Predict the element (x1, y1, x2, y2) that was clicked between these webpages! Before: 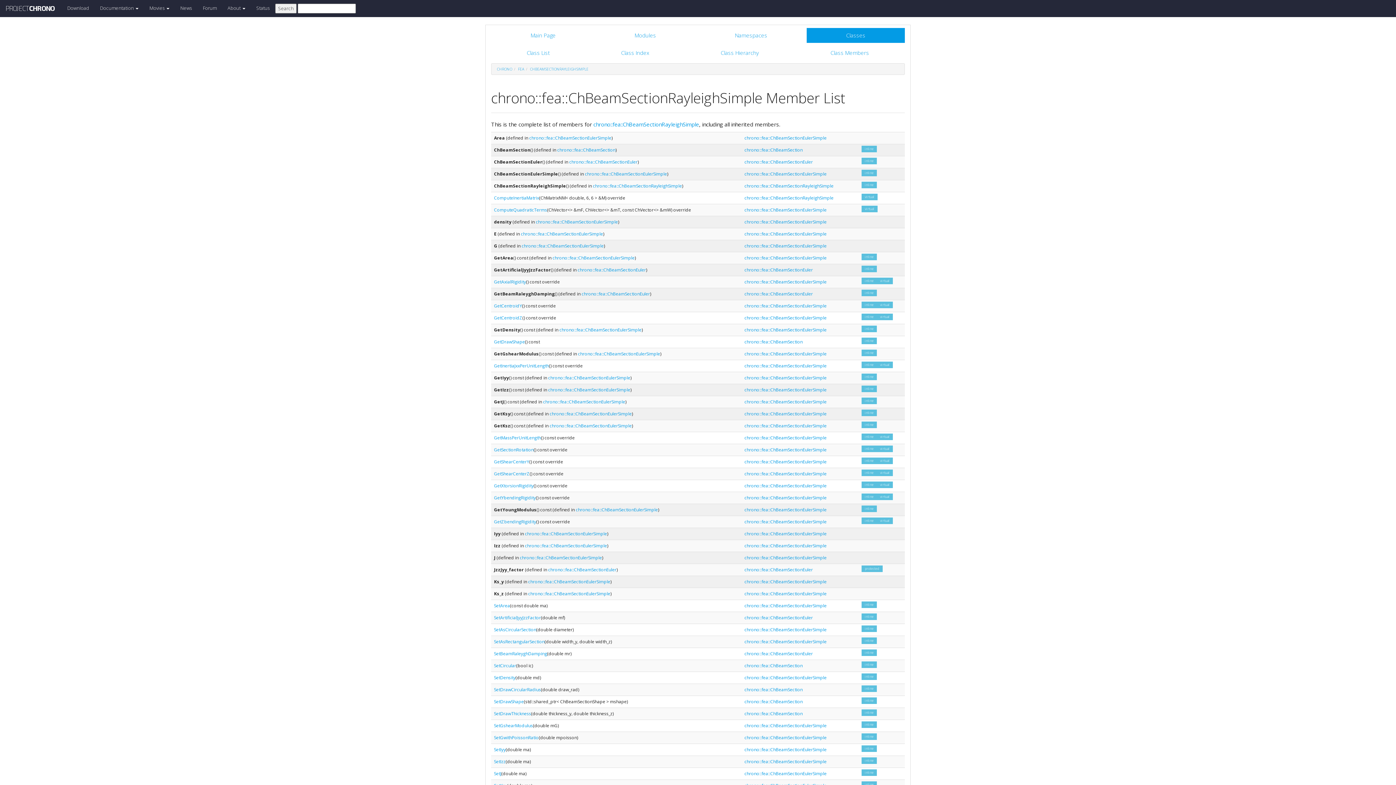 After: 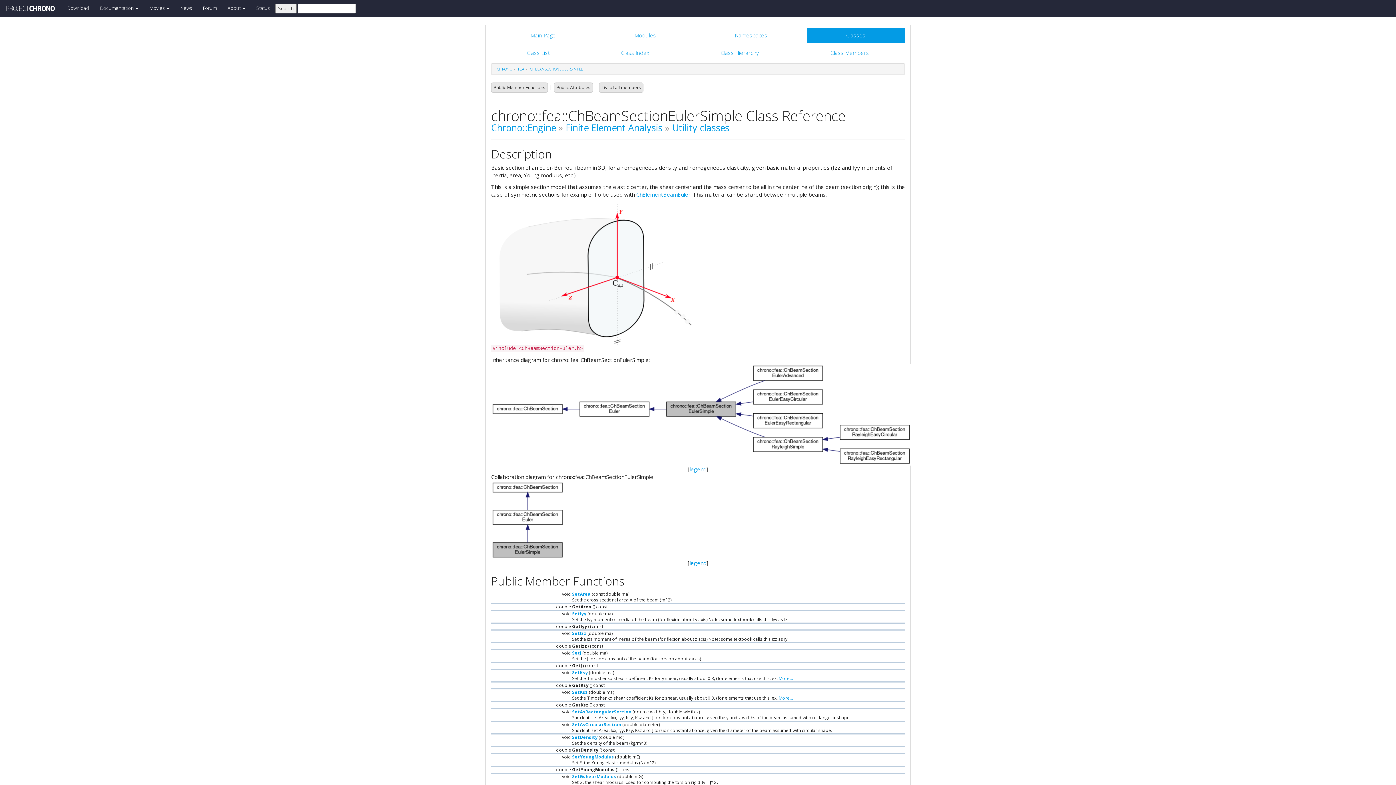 Action: label: chrono::fea::ChBeamSectionEulerSimple bbox: (576, 506, 658, 513)